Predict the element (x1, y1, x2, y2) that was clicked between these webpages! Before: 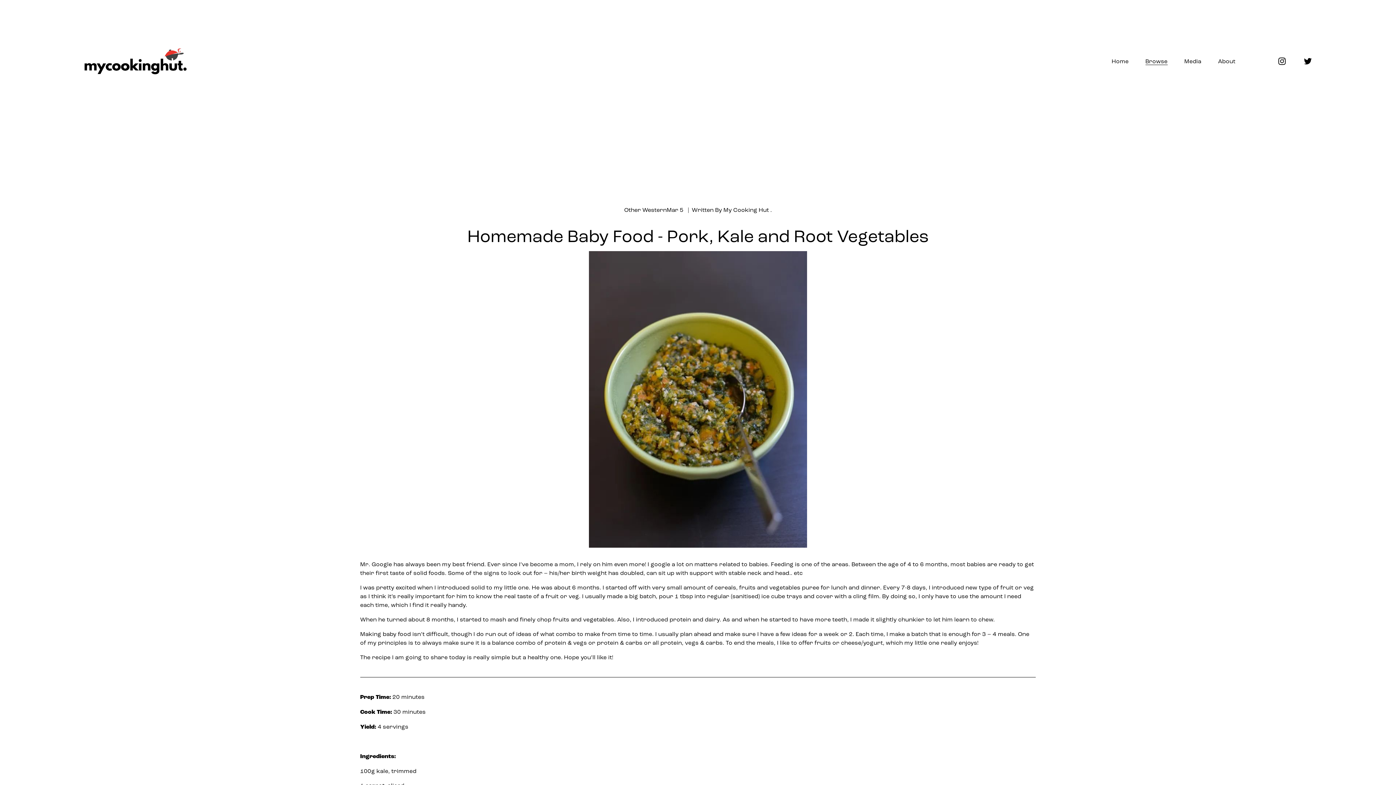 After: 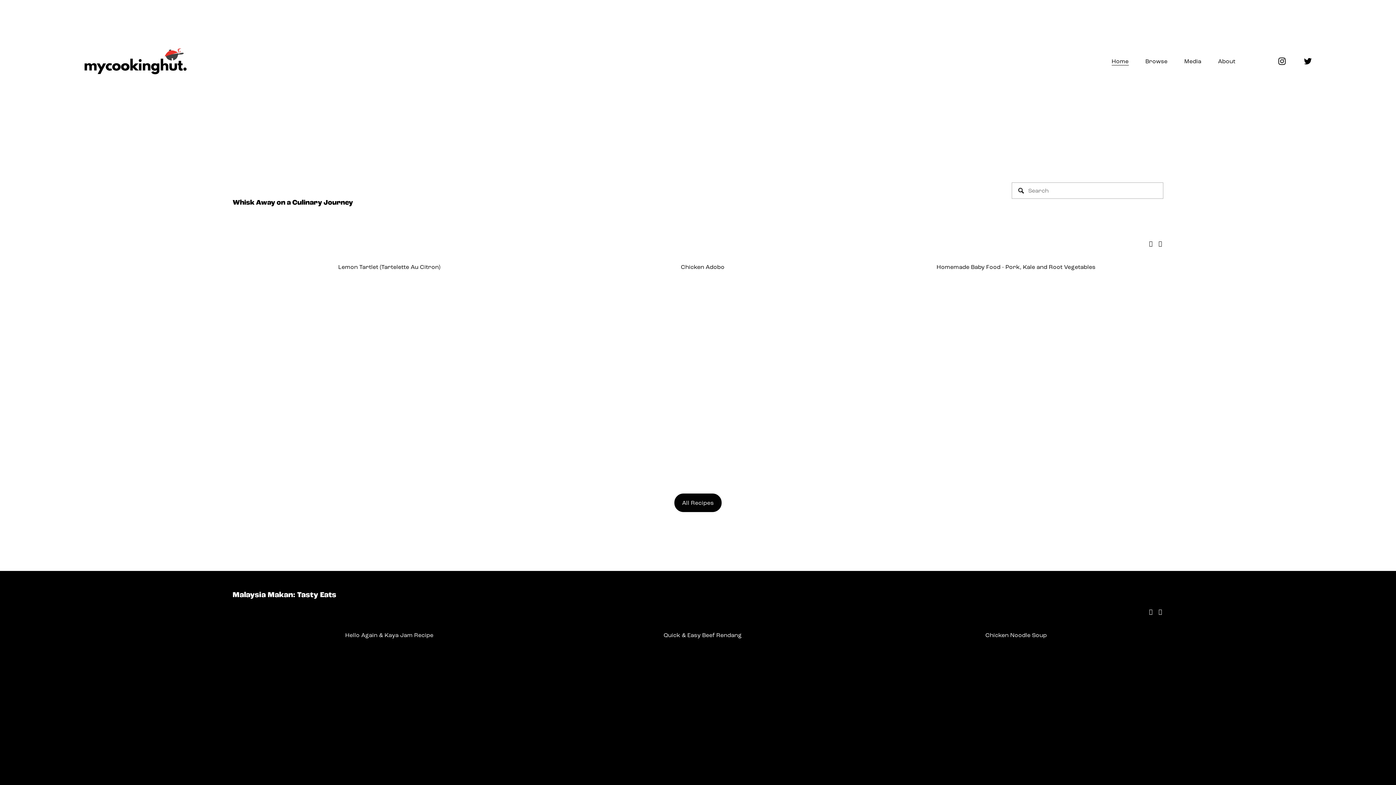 Action: bbox: (1111, 56, 1128, 66) label: Home